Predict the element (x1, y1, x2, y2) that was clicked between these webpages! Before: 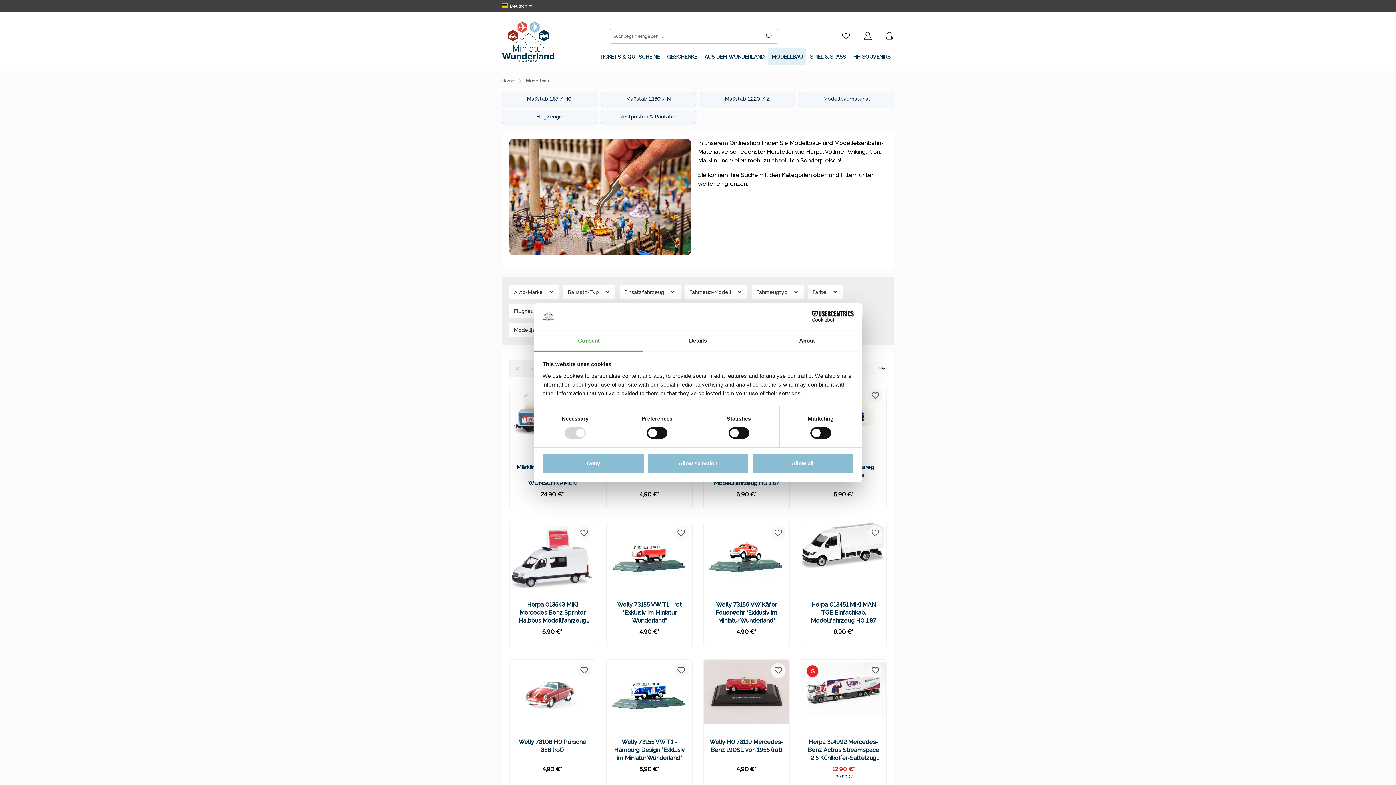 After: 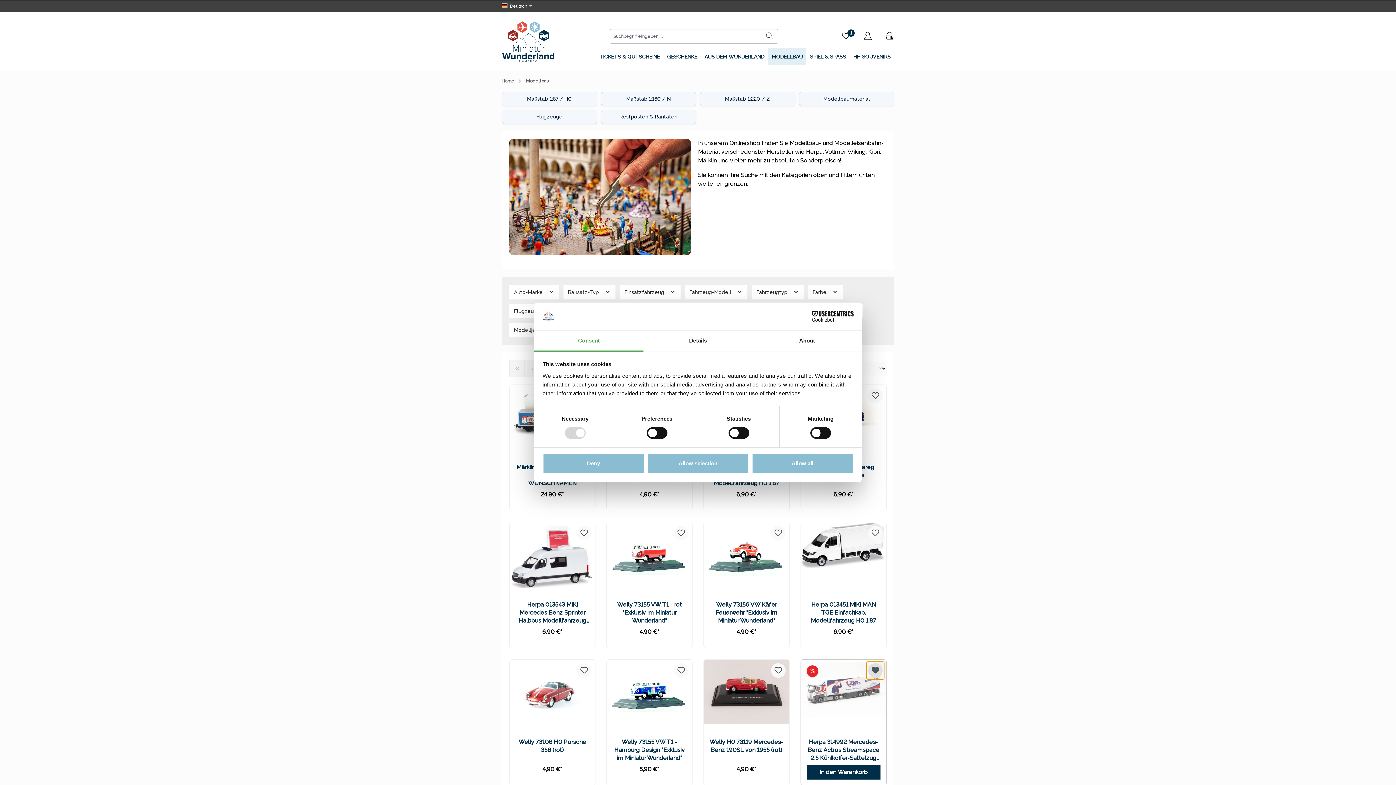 Action: bbox: (868, 663, 882, 678)